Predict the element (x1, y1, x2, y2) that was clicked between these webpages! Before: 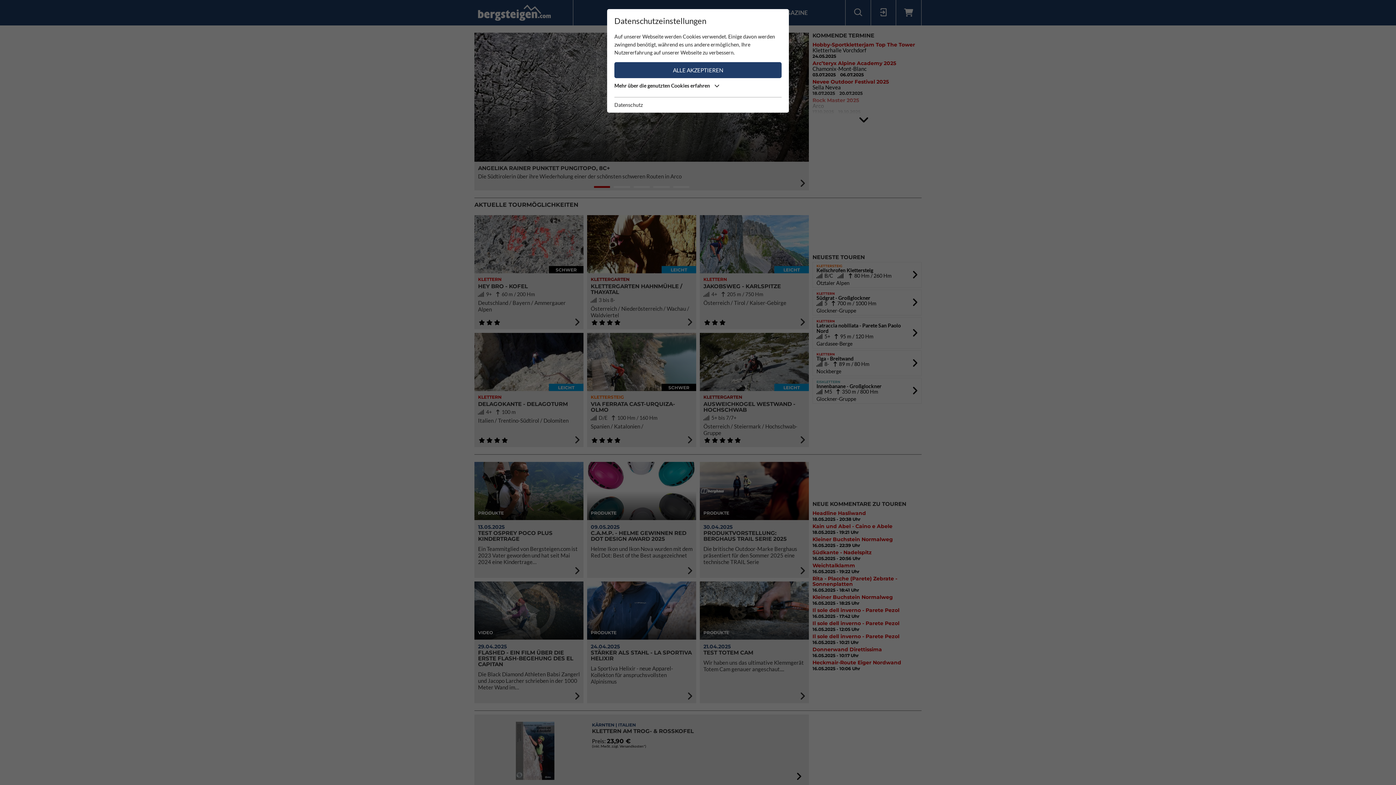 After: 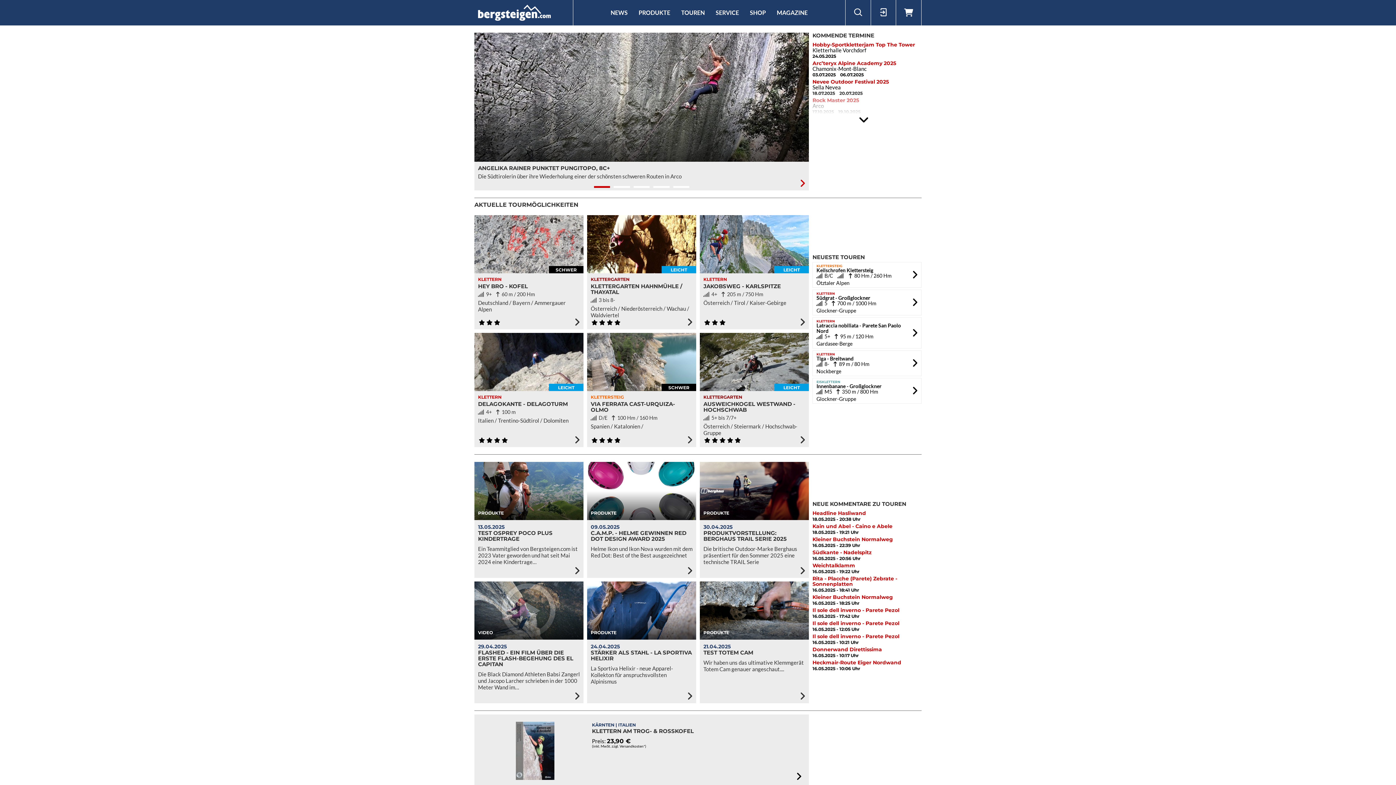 Action: bbox: (614, 62, 781, 78) label: ALLE AKZEPTIEREN